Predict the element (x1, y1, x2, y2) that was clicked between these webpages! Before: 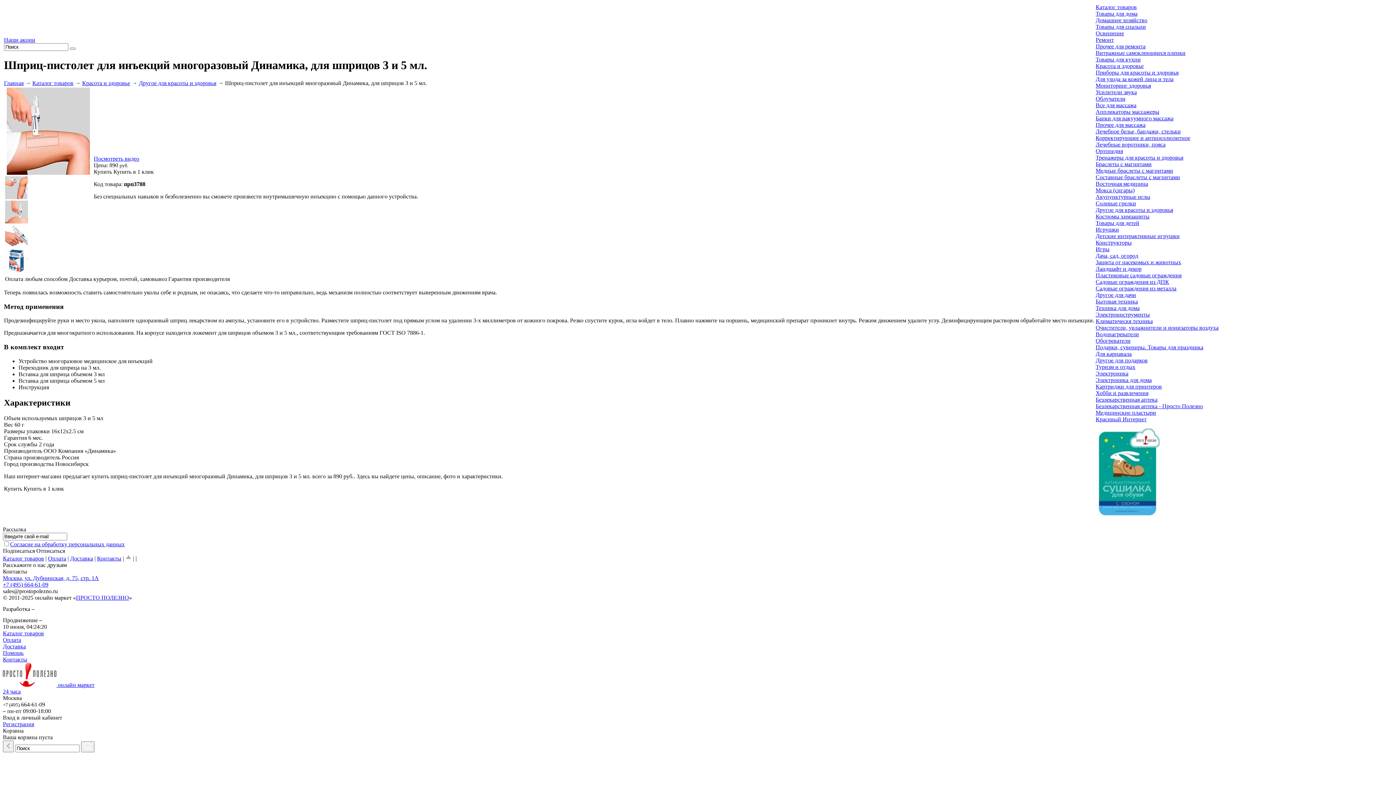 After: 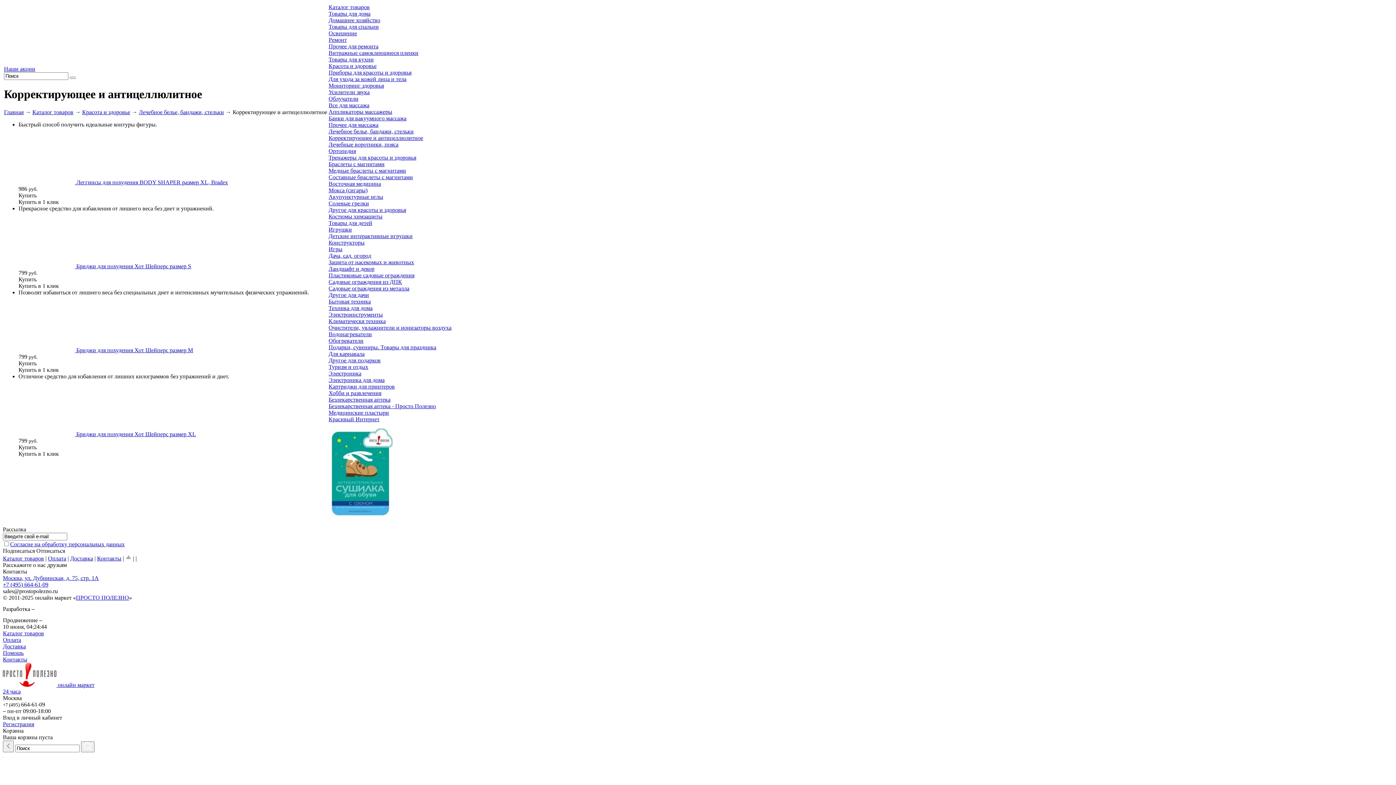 Action: label: Корректирующее и антицеллюлитное bbox: (1096, 134, 1190, 141)